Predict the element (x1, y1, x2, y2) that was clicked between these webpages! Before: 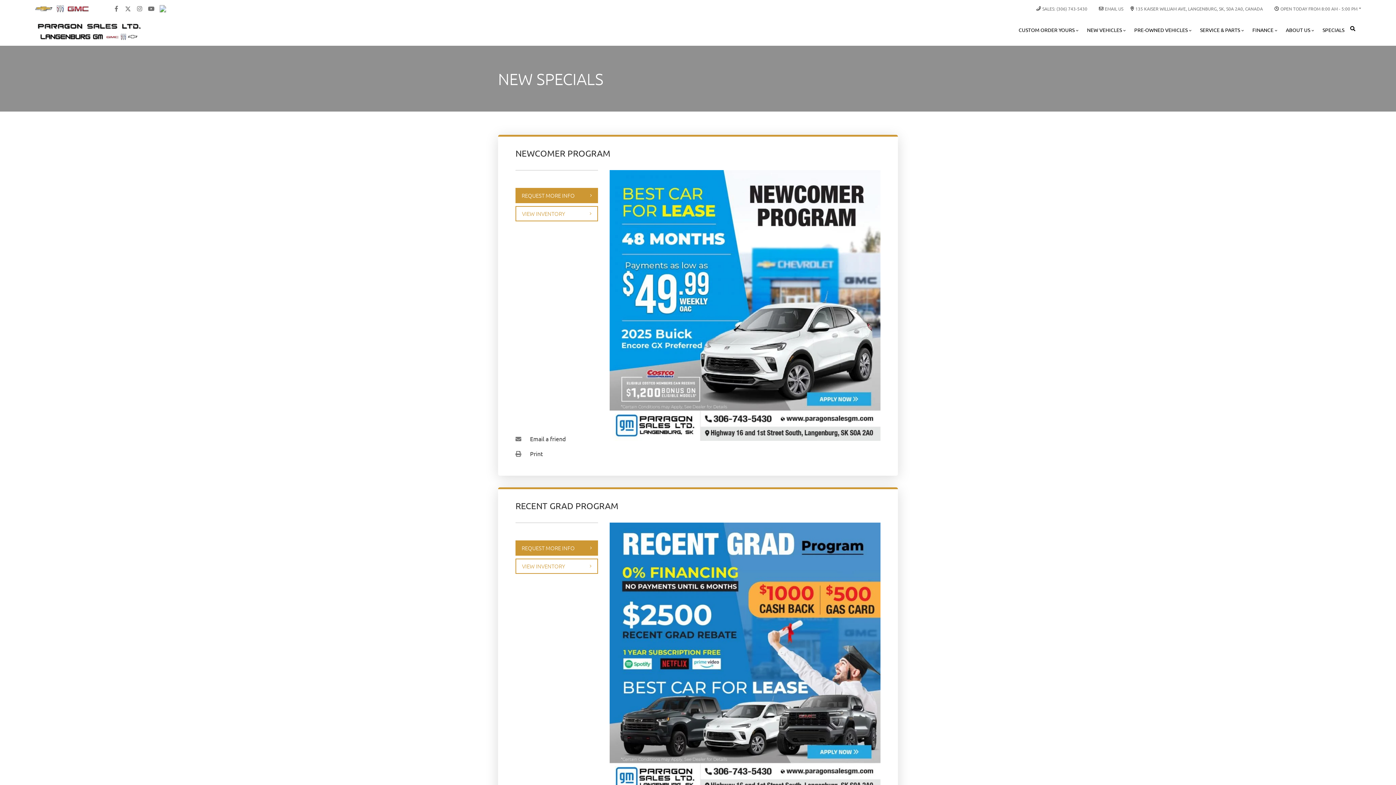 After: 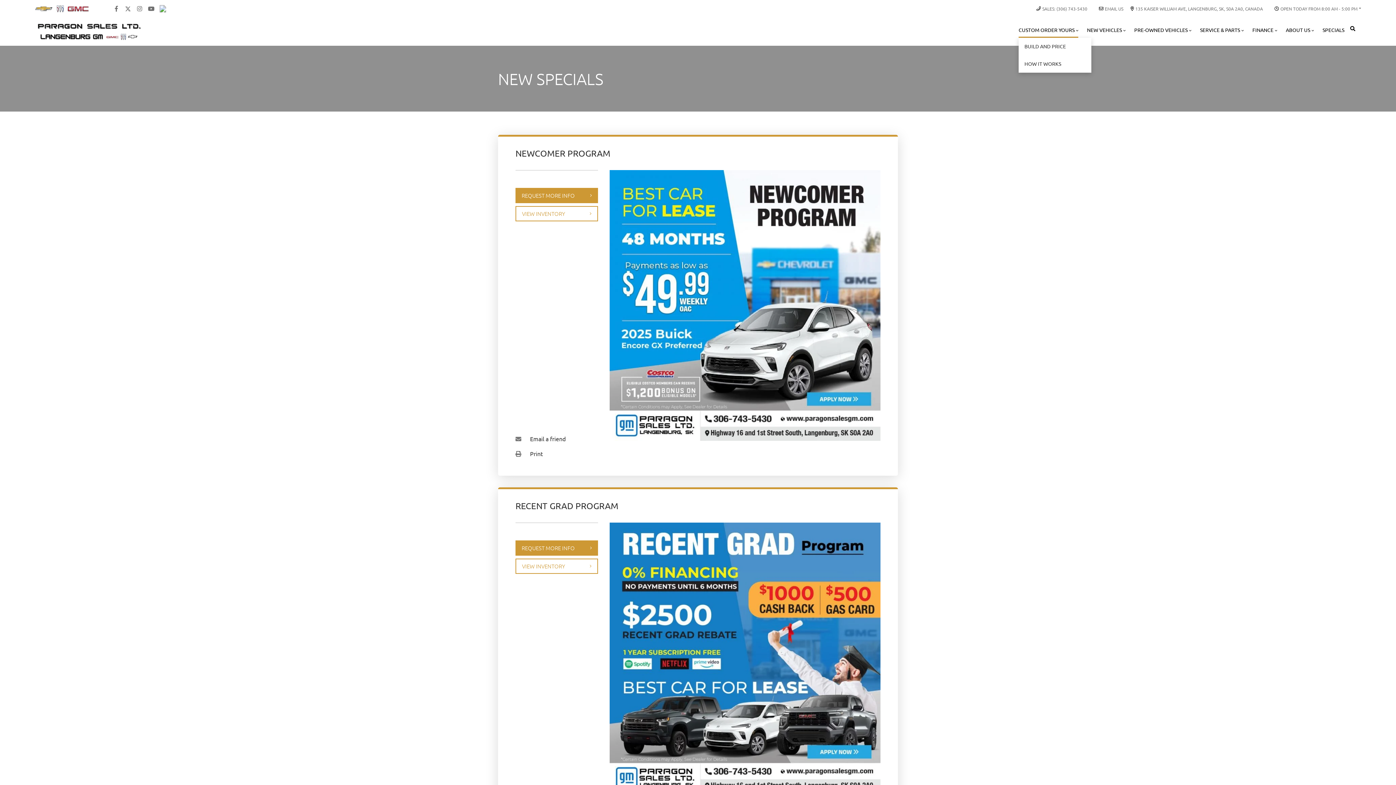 Action: bbox: (1018, 25, 1078, 37) label: CUSTOM ORDER YOURS